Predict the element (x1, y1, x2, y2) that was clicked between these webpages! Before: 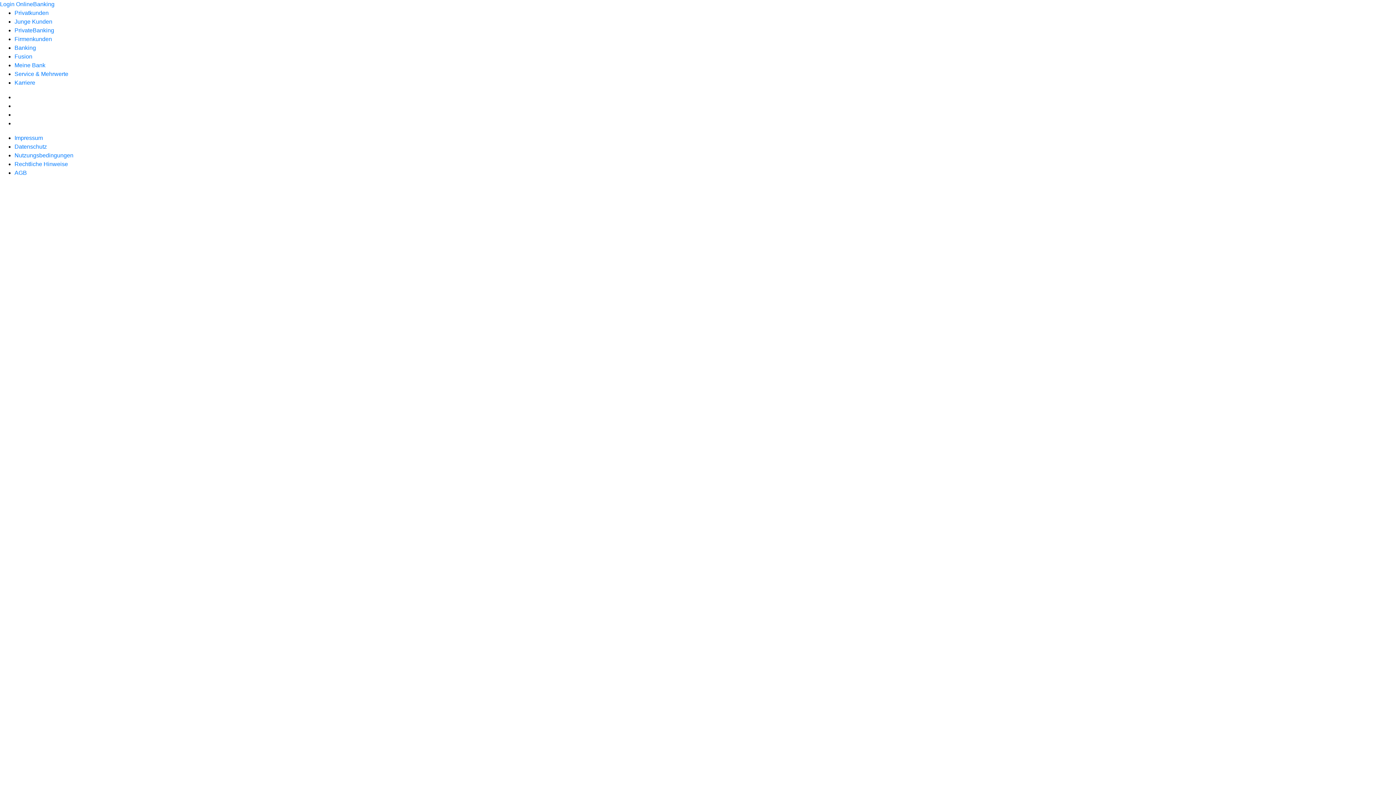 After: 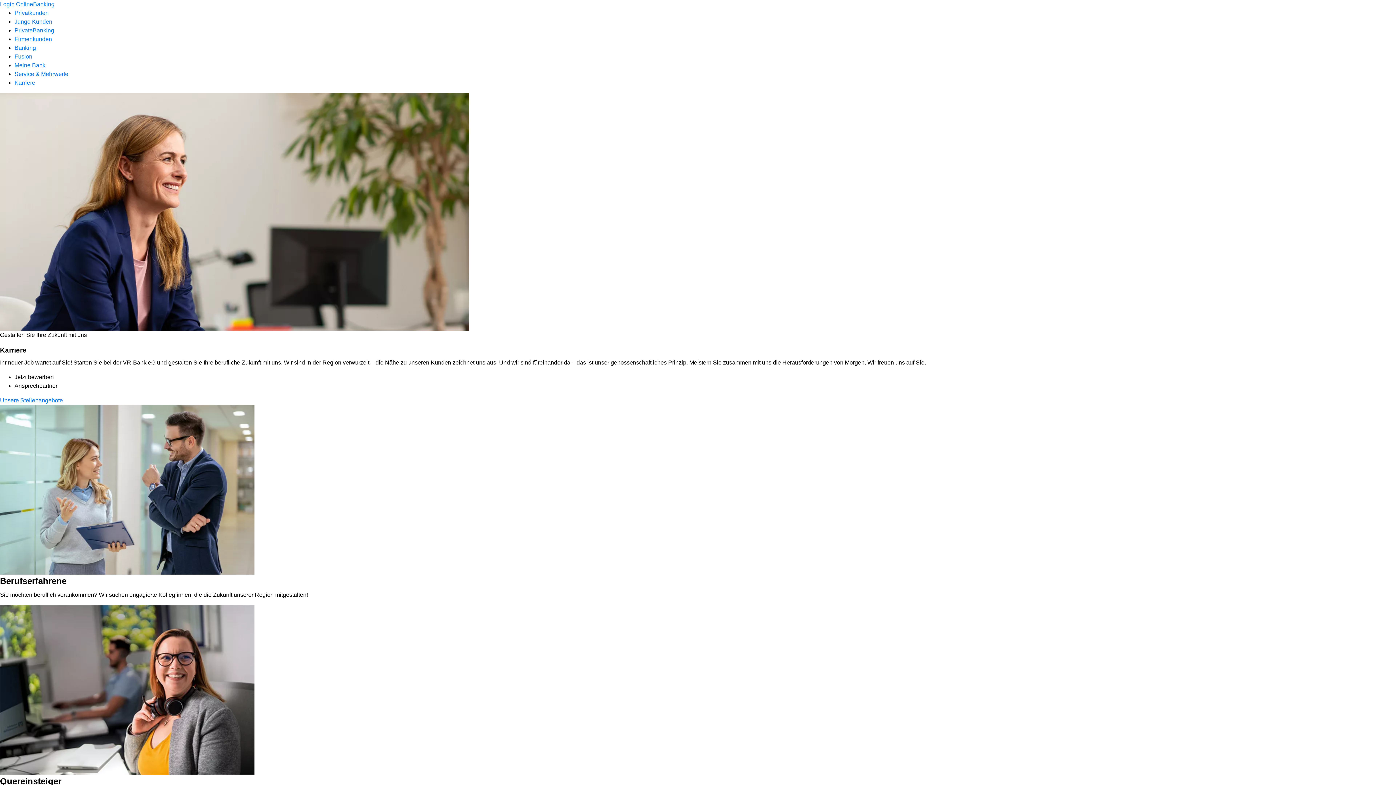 Action: label: Karriere bbox: (14, 79, 35, 85)